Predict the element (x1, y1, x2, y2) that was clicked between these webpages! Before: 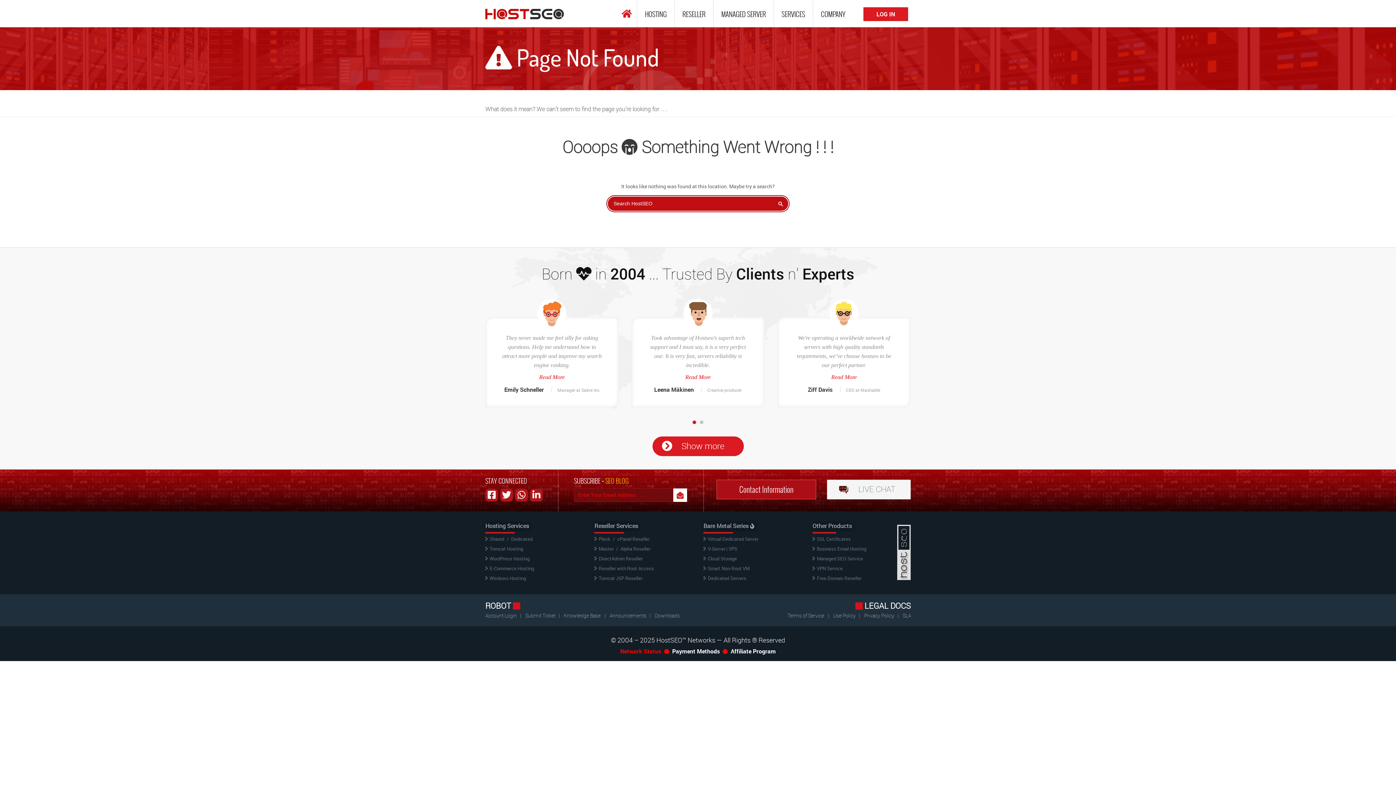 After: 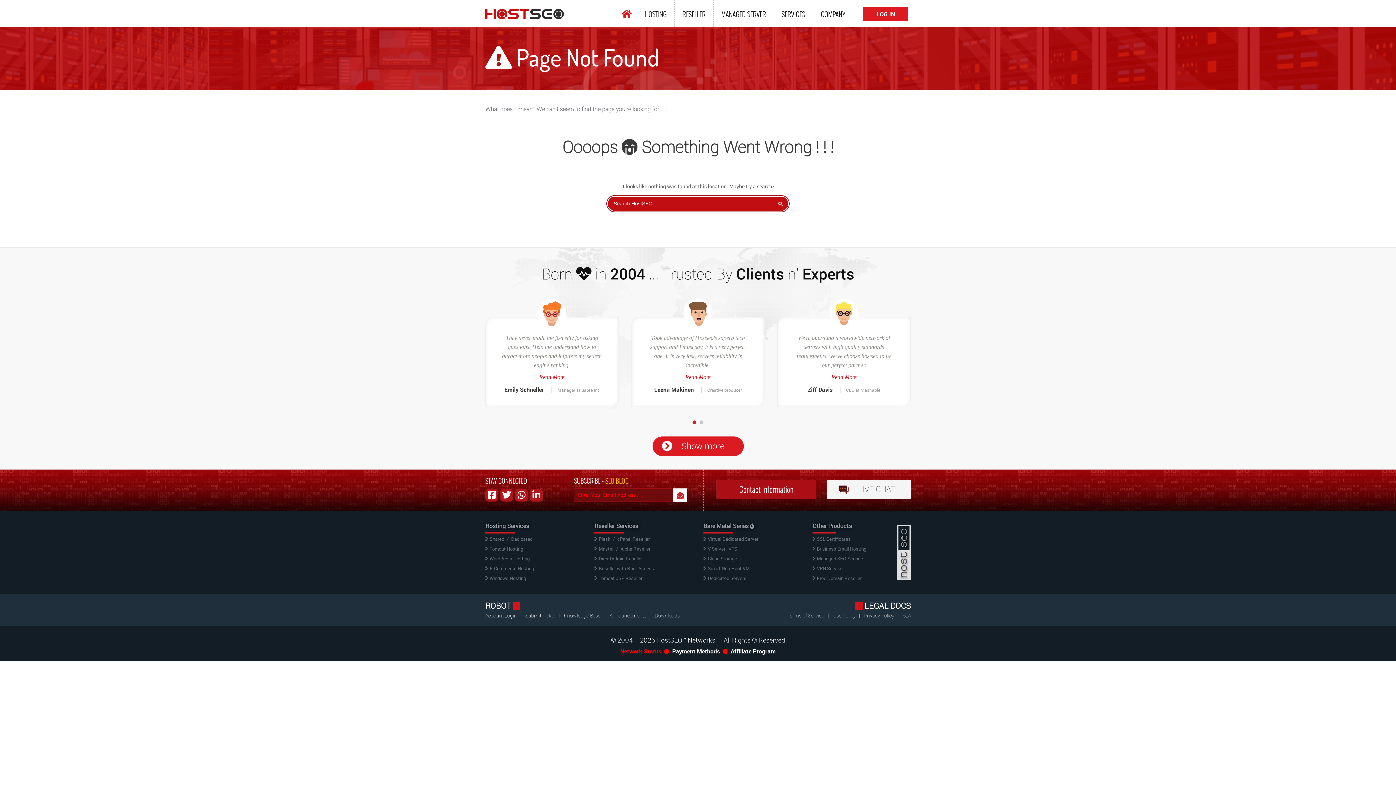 Action: bbox: (648, 611, 652, 620) label: |